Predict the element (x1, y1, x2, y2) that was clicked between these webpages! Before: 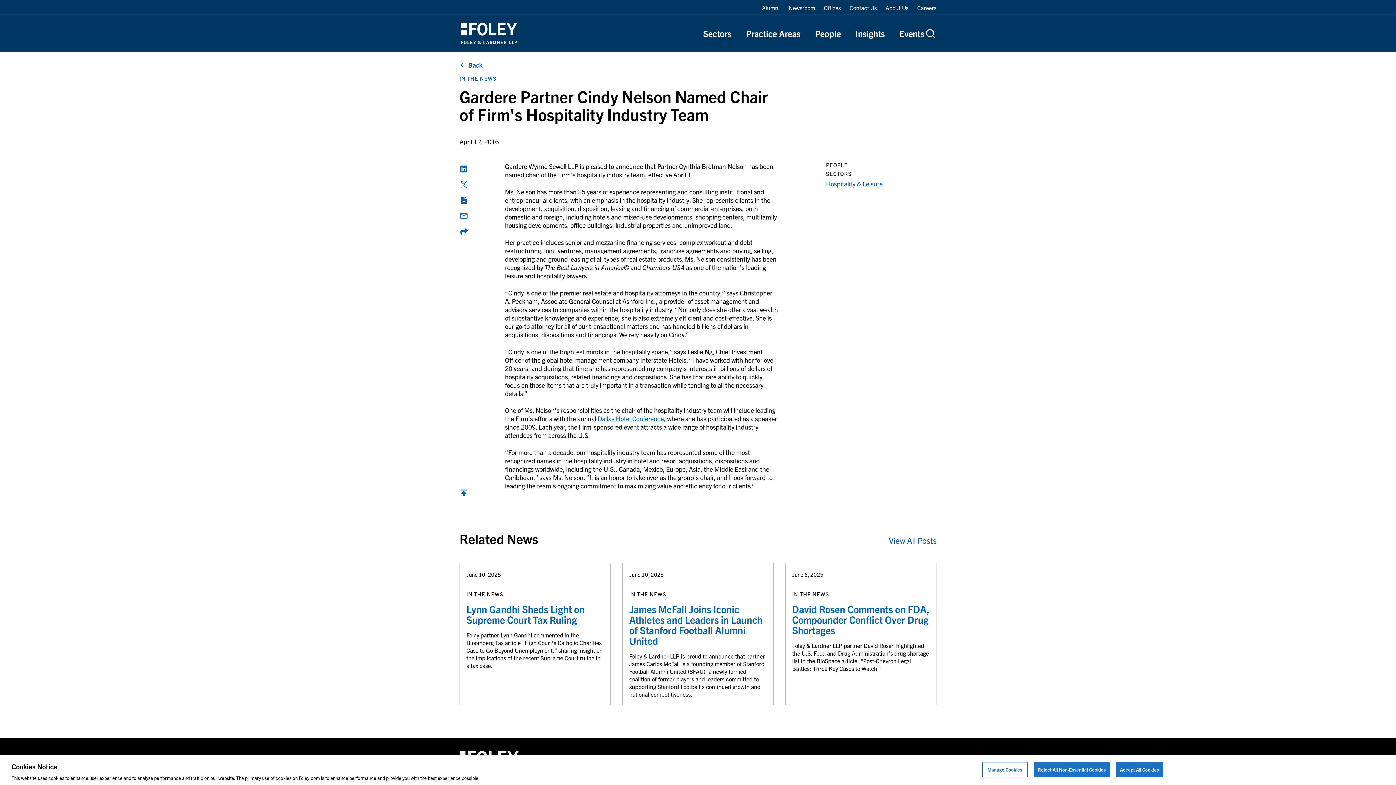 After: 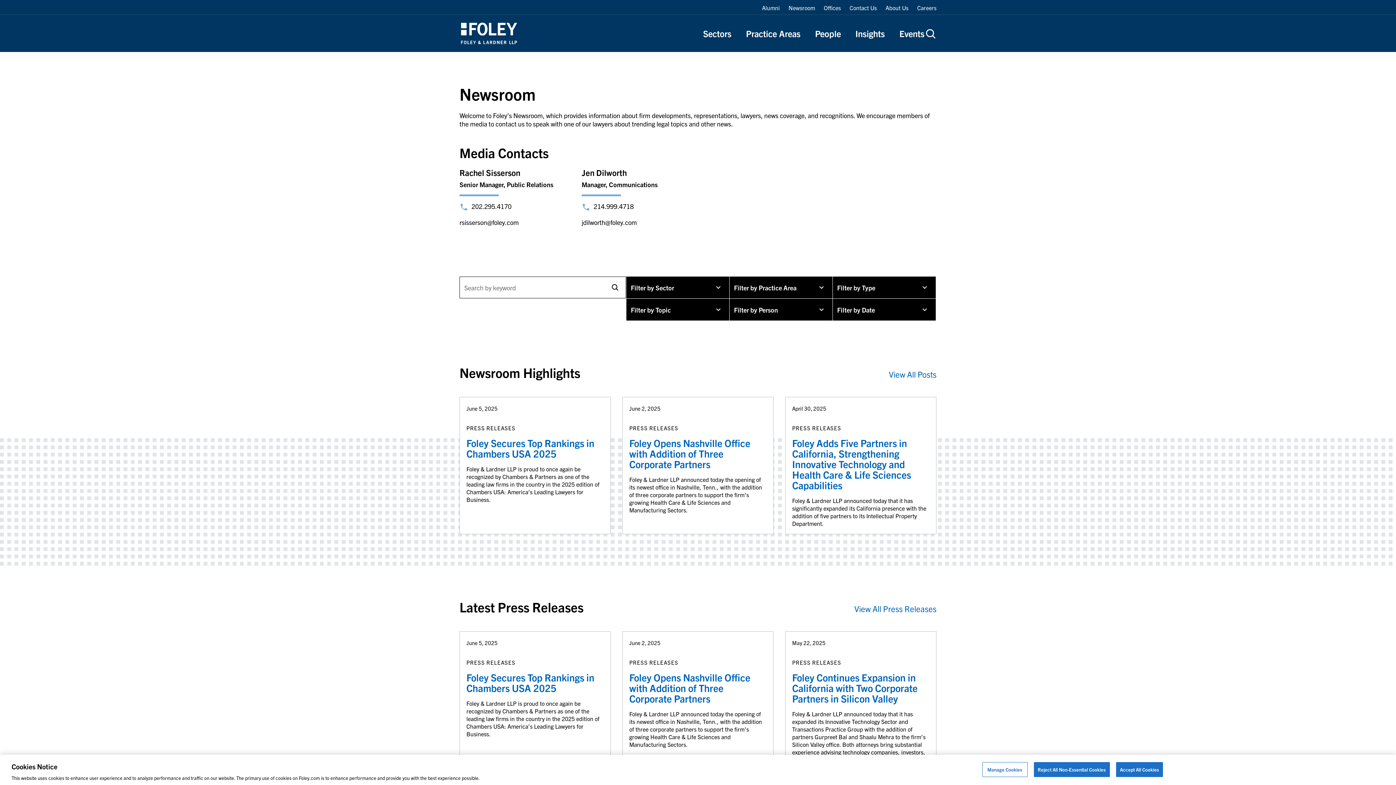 Action: bbox: (788, 4, 815, 11) label: Newsroom